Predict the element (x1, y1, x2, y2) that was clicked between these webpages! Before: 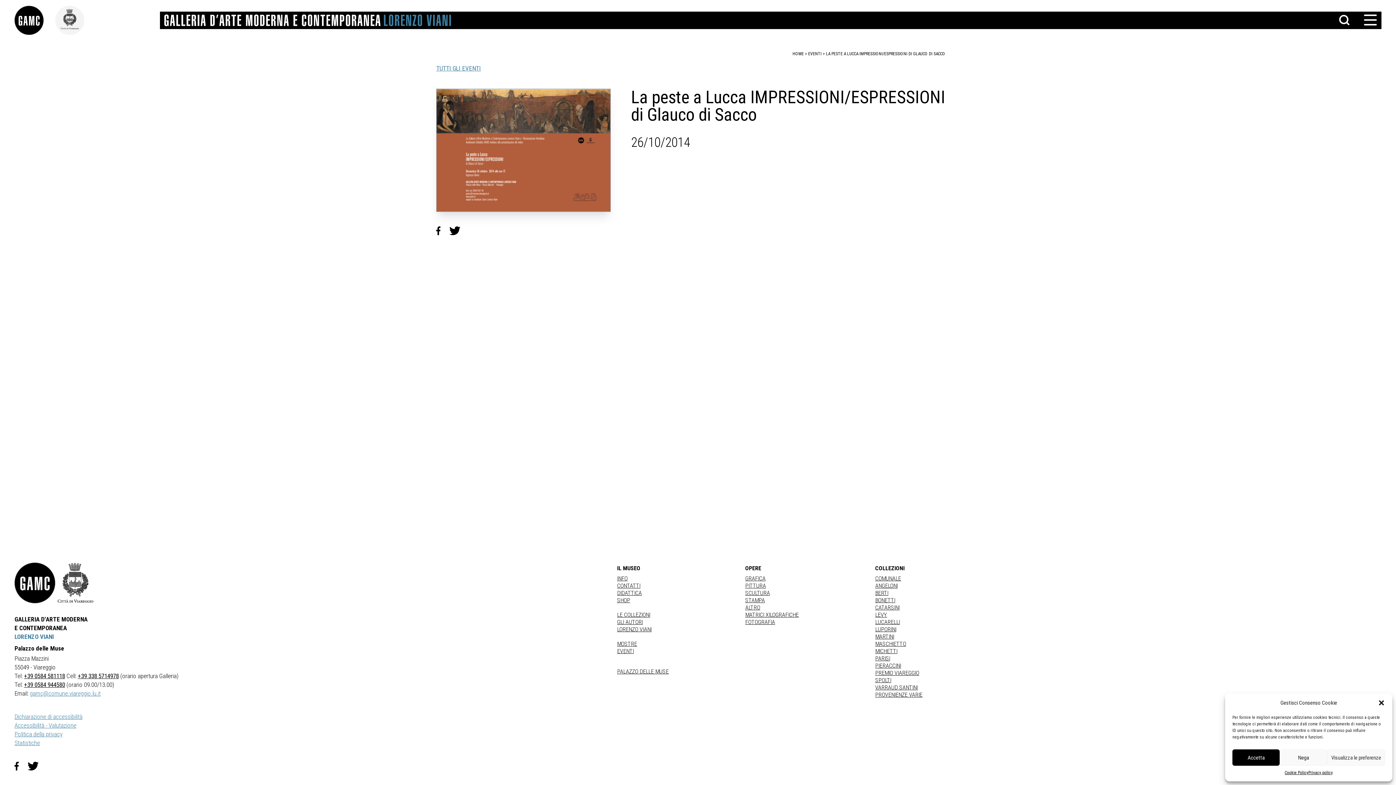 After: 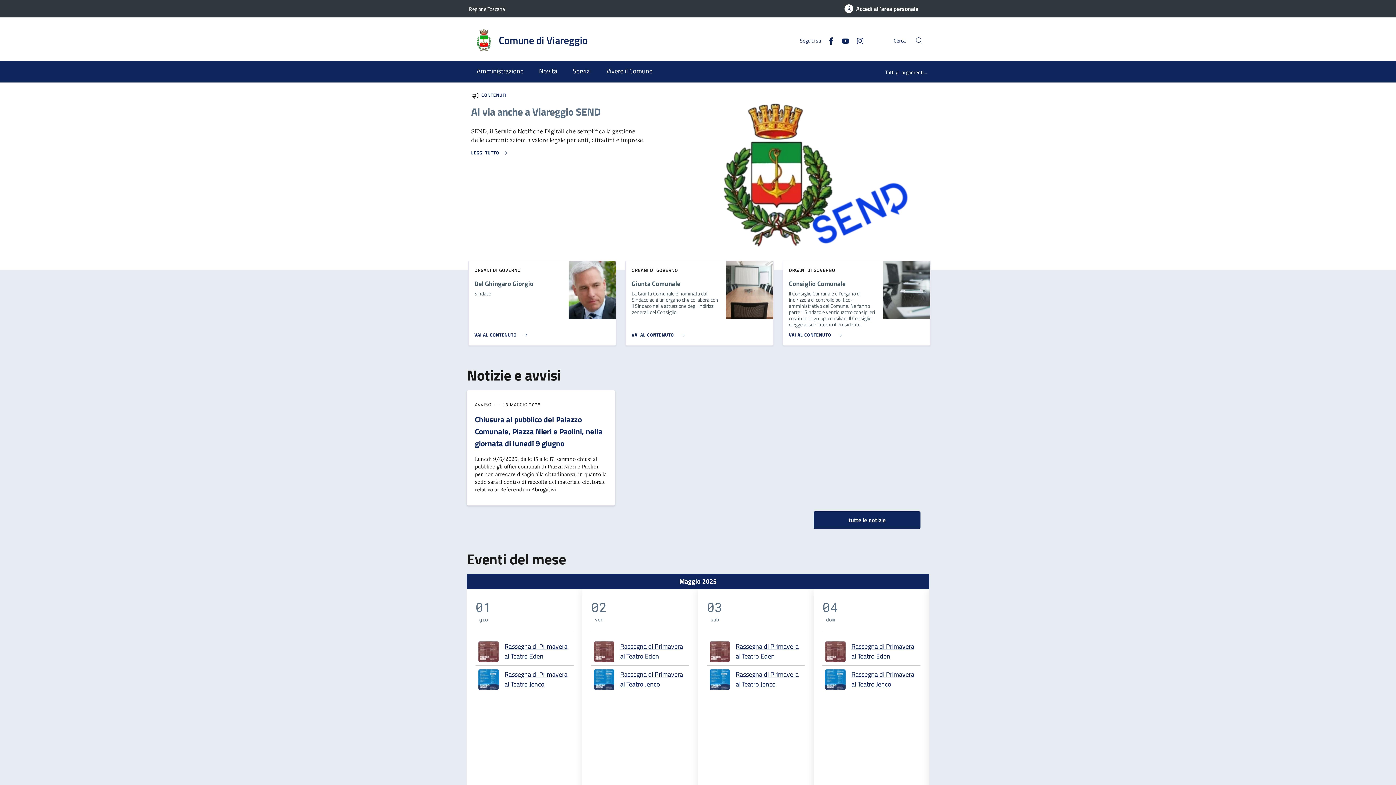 Action: bbox: (55, 5, 96, 34)